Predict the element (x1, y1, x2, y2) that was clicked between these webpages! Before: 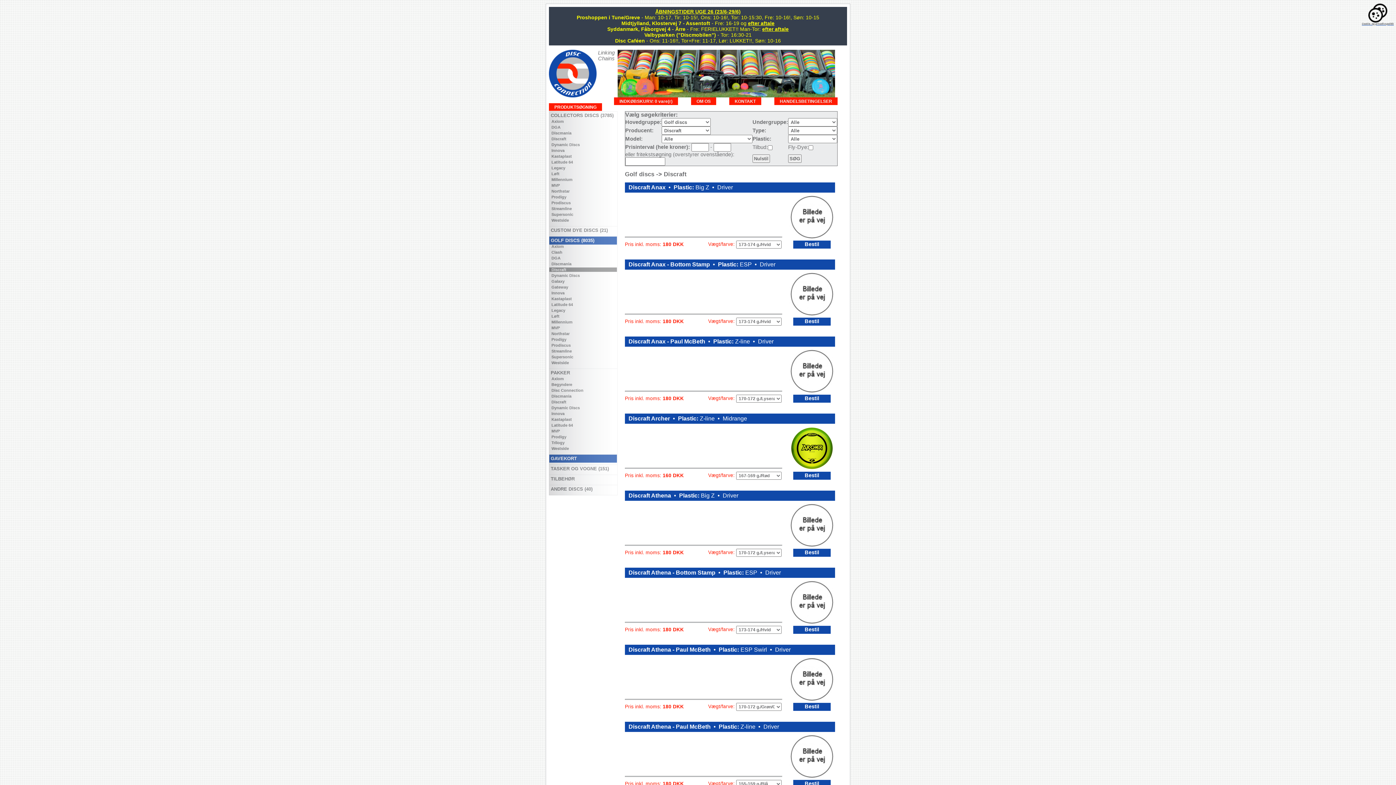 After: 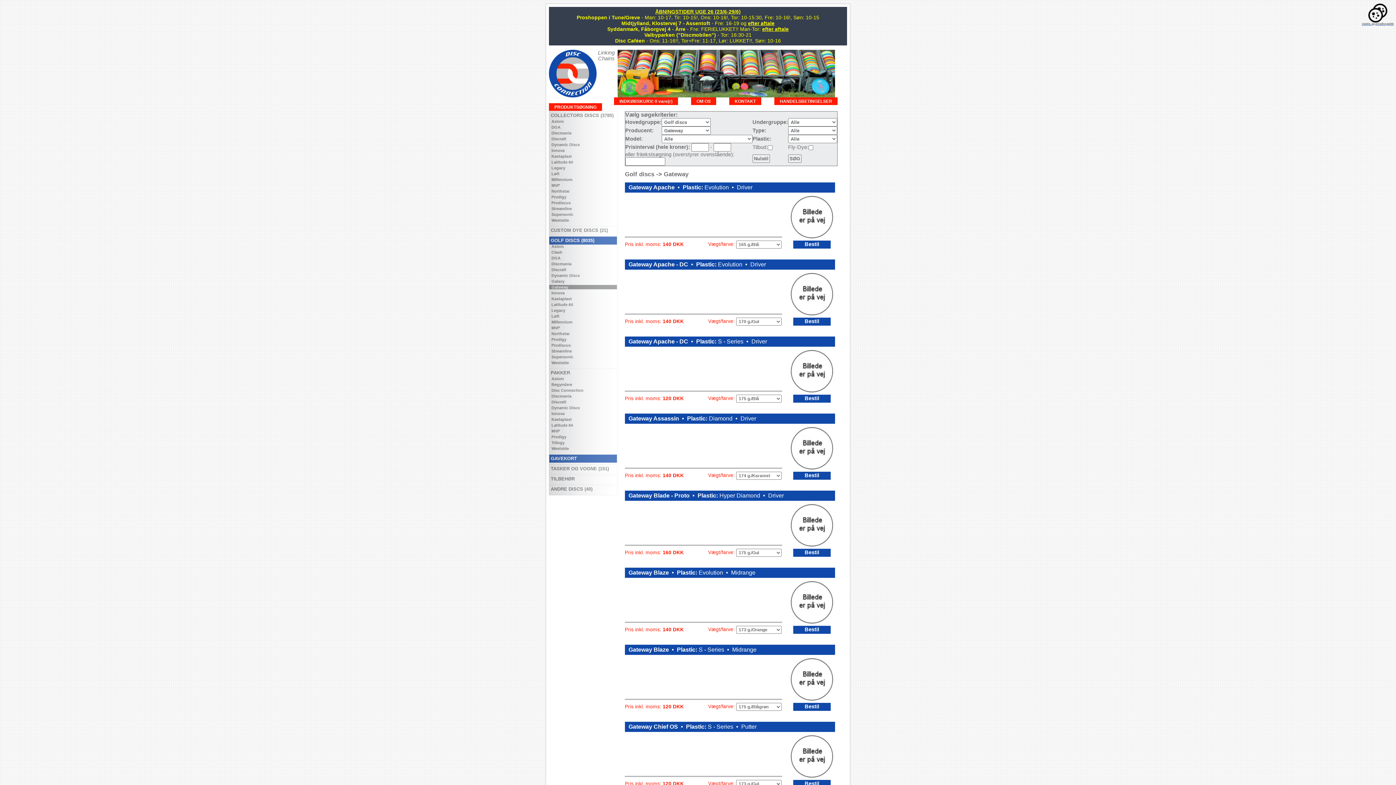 Action: label:   Gateway bbox: (549, 285, 617, 289)